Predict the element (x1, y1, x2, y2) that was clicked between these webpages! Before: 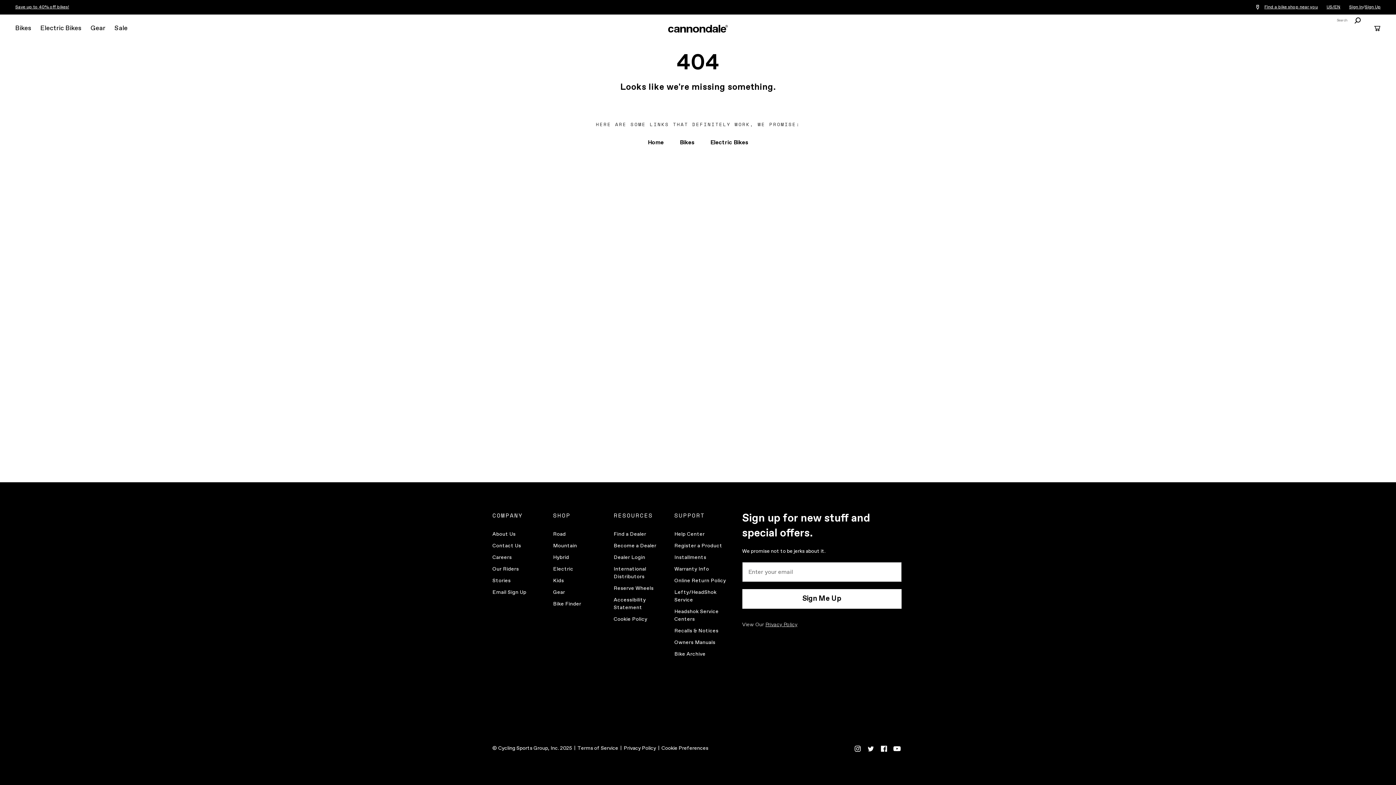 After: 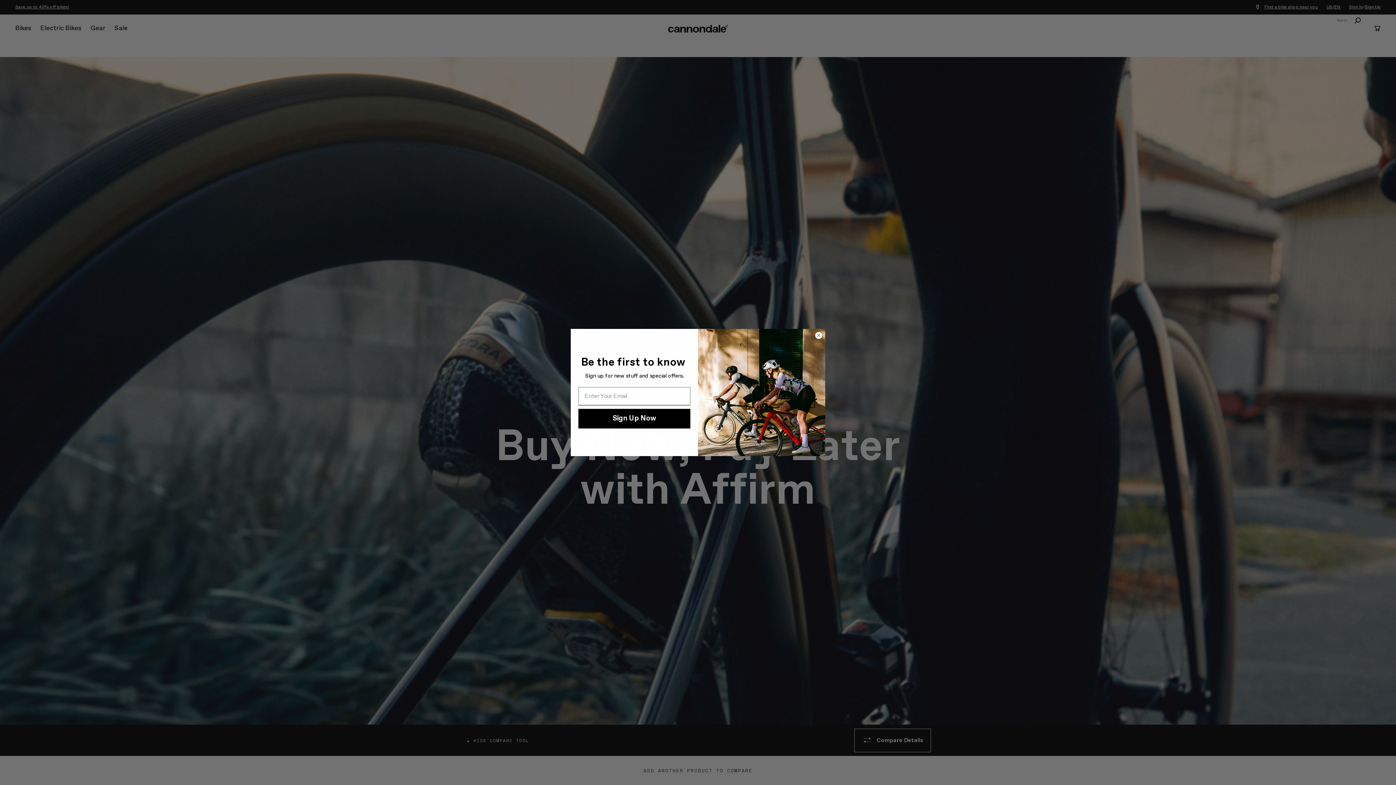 Action: bbox: (674, 552, 706, 564) label: Installments